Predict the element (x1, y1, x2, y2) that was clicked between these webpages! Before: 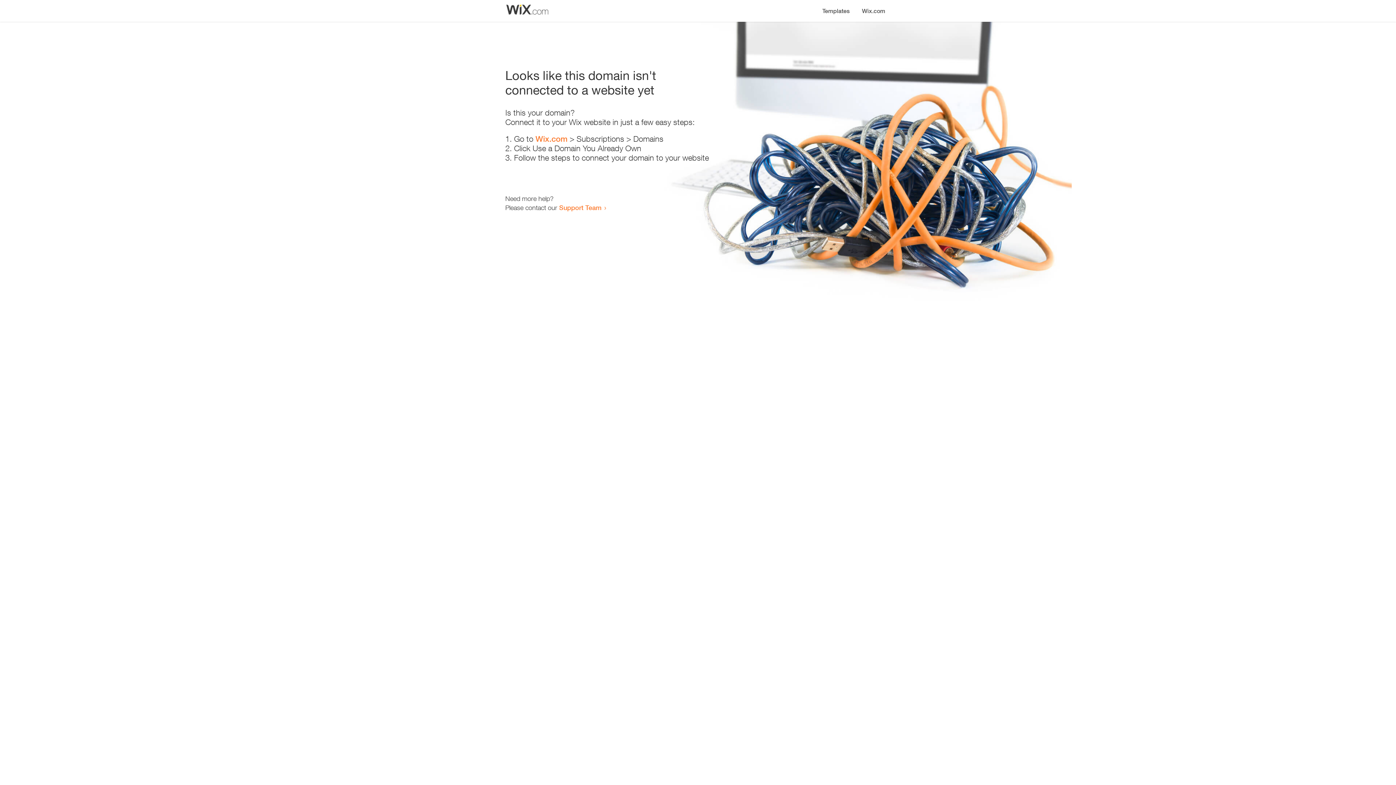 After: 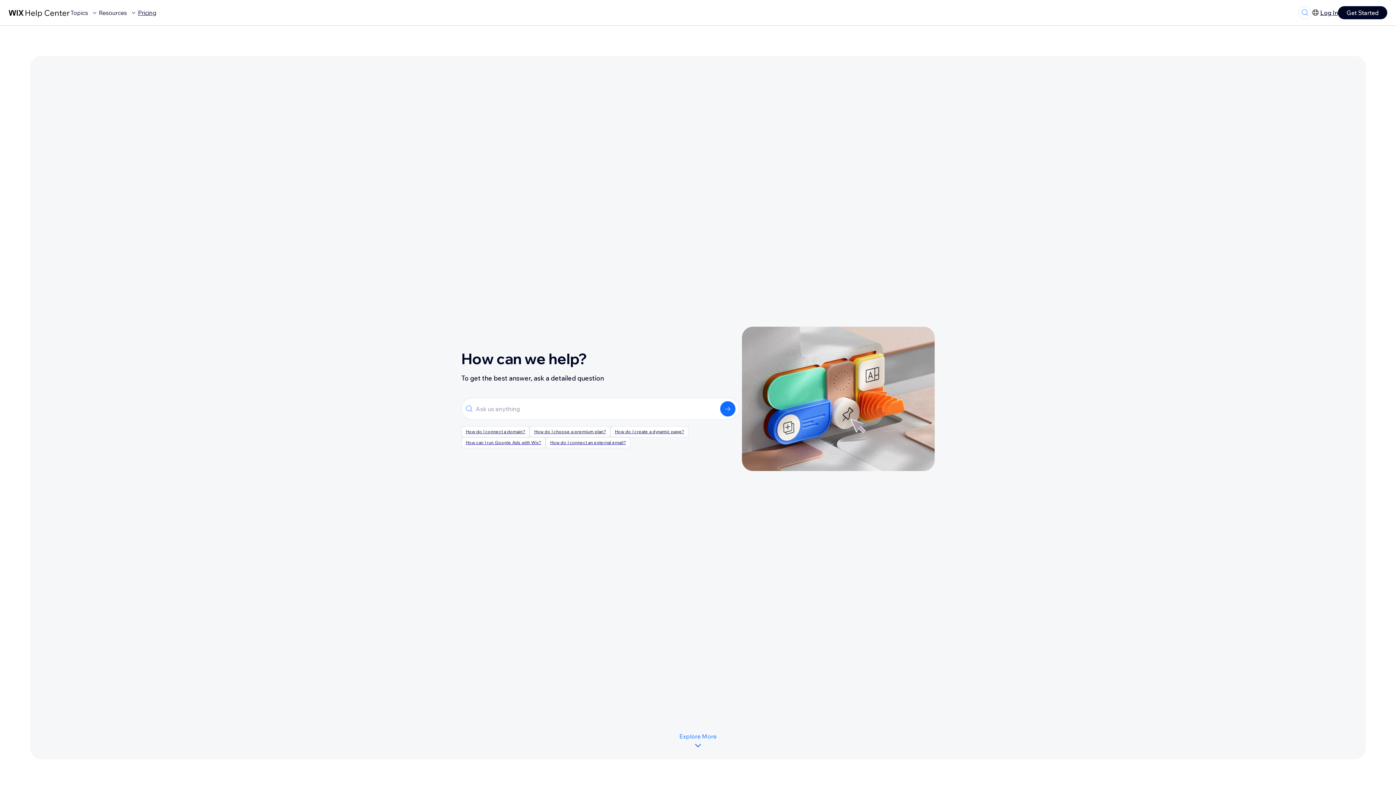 Action: bbox: (559, 203, 601, 211) label: Support Team